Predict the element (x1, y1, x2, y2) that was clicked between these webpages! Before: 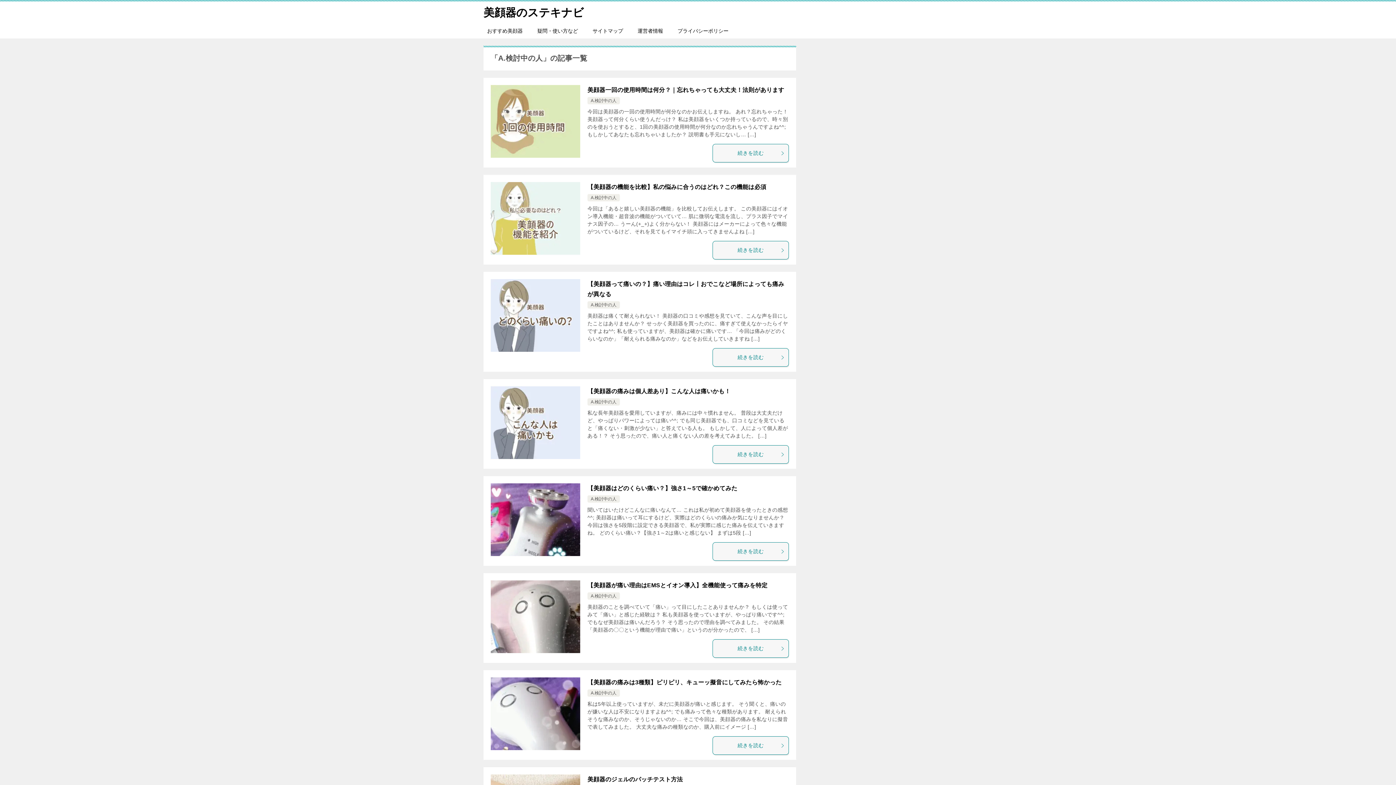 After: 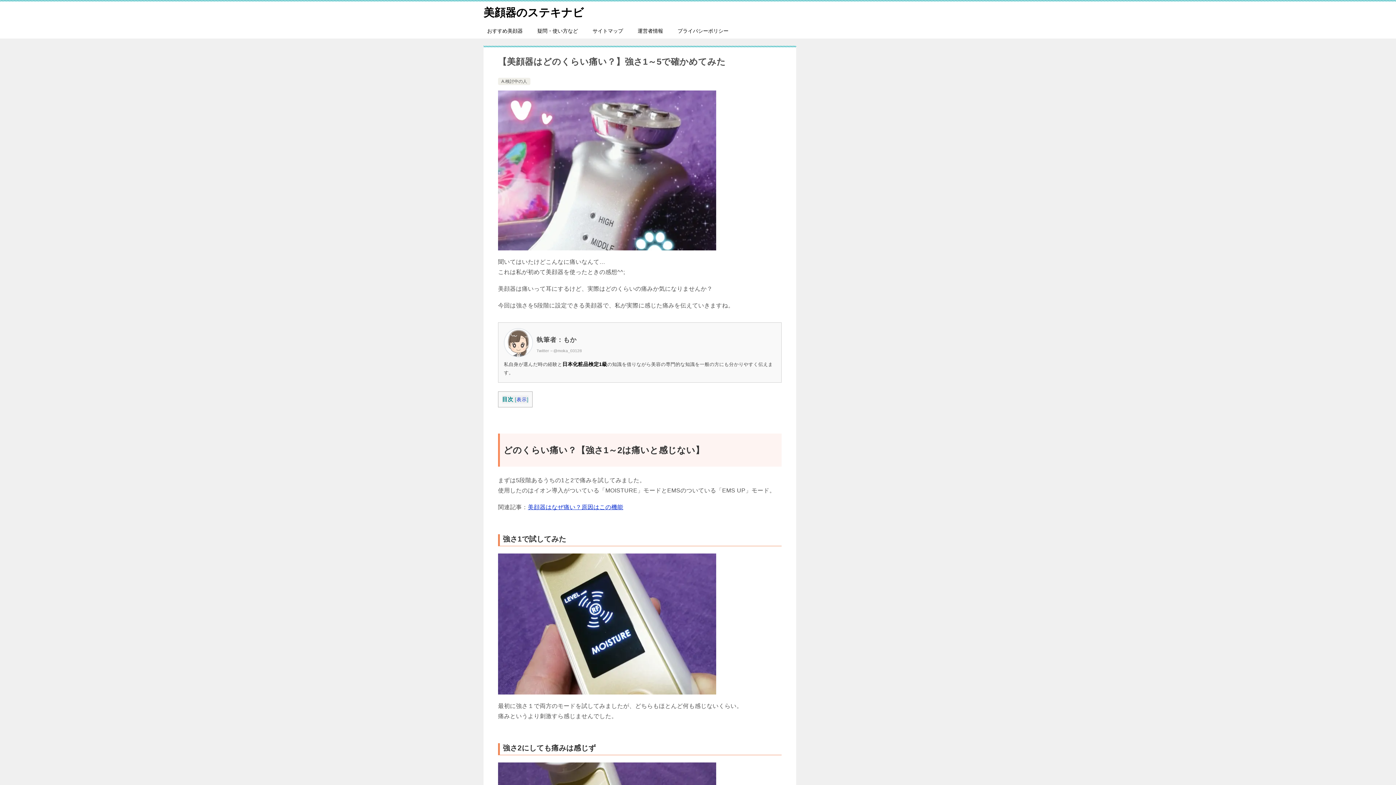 Action: label: 【美顔器はどのくらい痛い？】強さ1～5で確かめてみた bbox: (587, 485, 737, 491)